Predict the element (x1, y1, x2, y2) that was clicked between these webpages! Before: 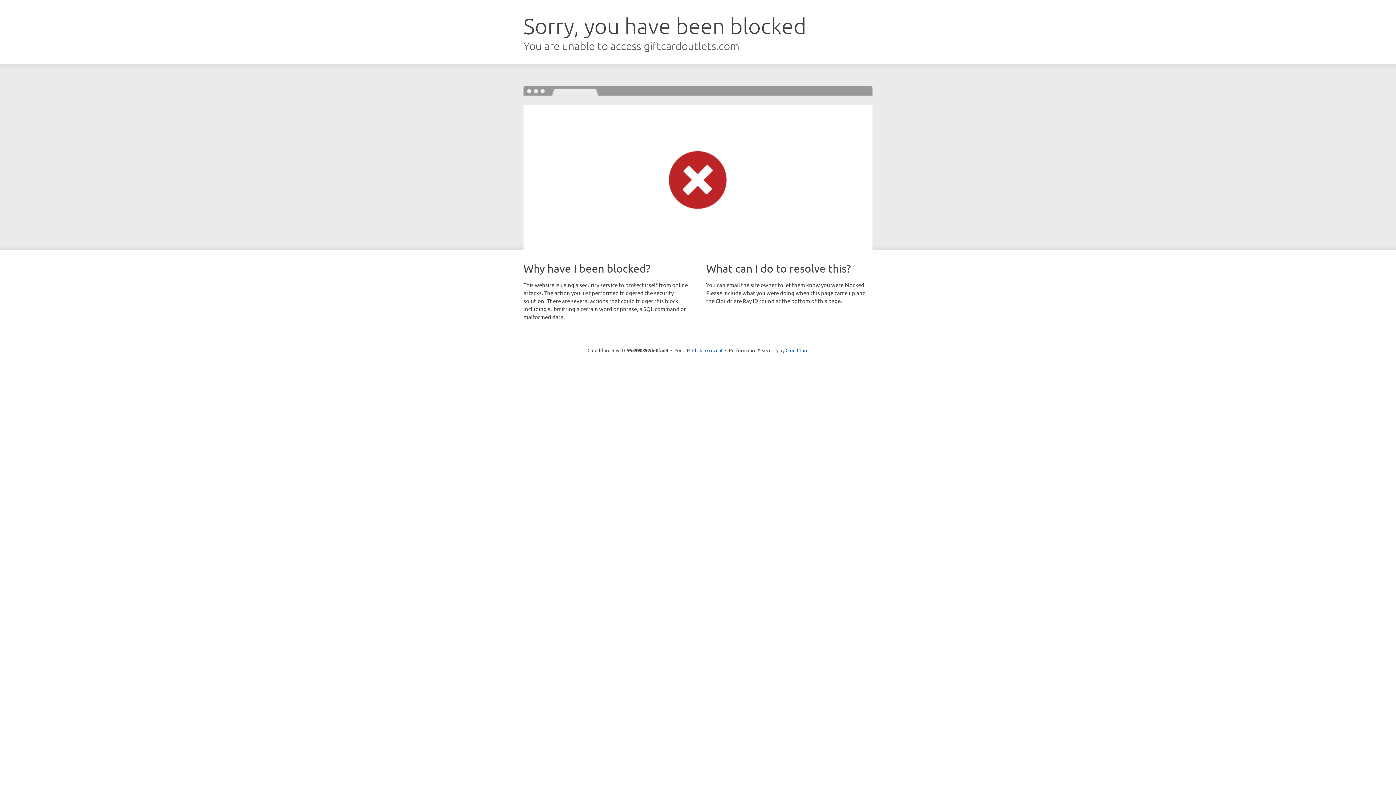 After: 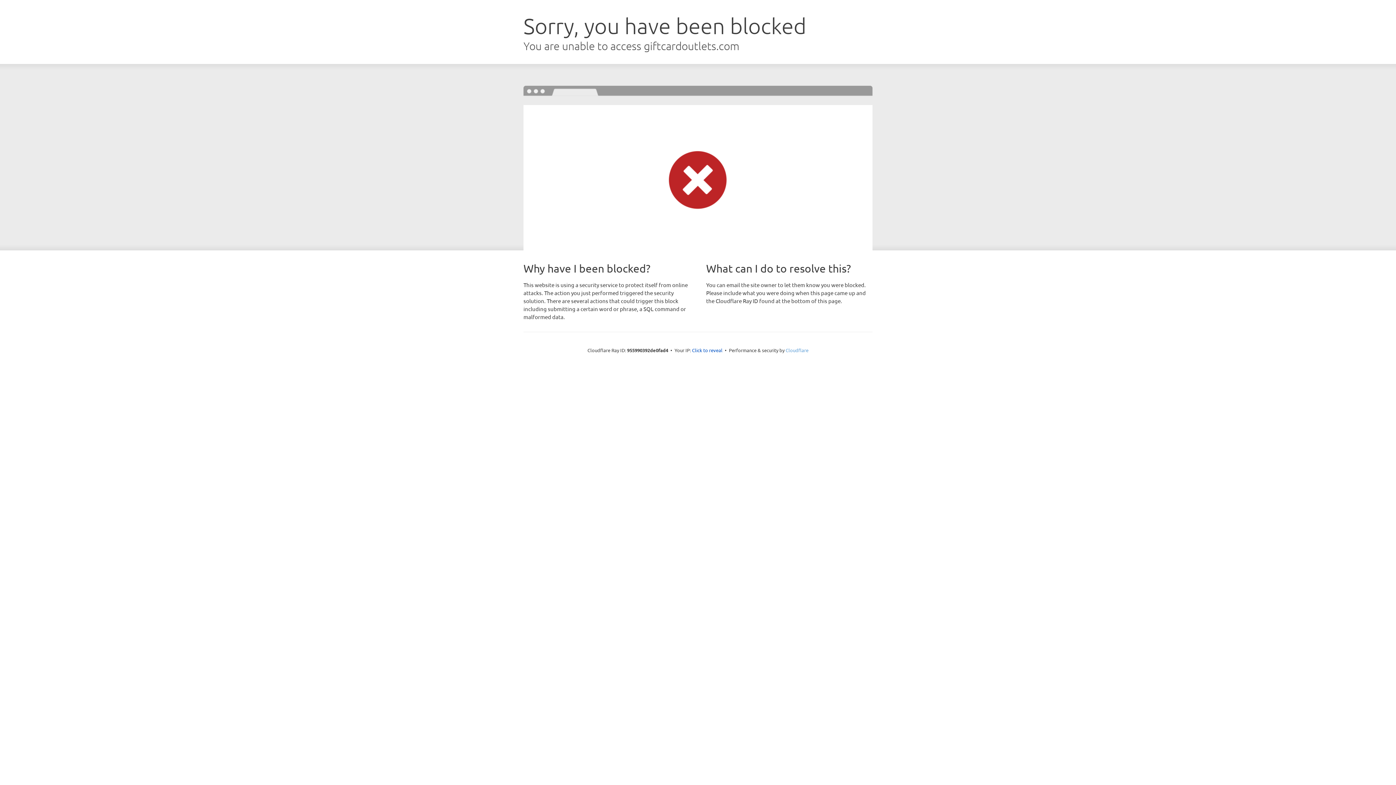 Action: bbox: (785, 347, 808, 353) label: Cloudflare